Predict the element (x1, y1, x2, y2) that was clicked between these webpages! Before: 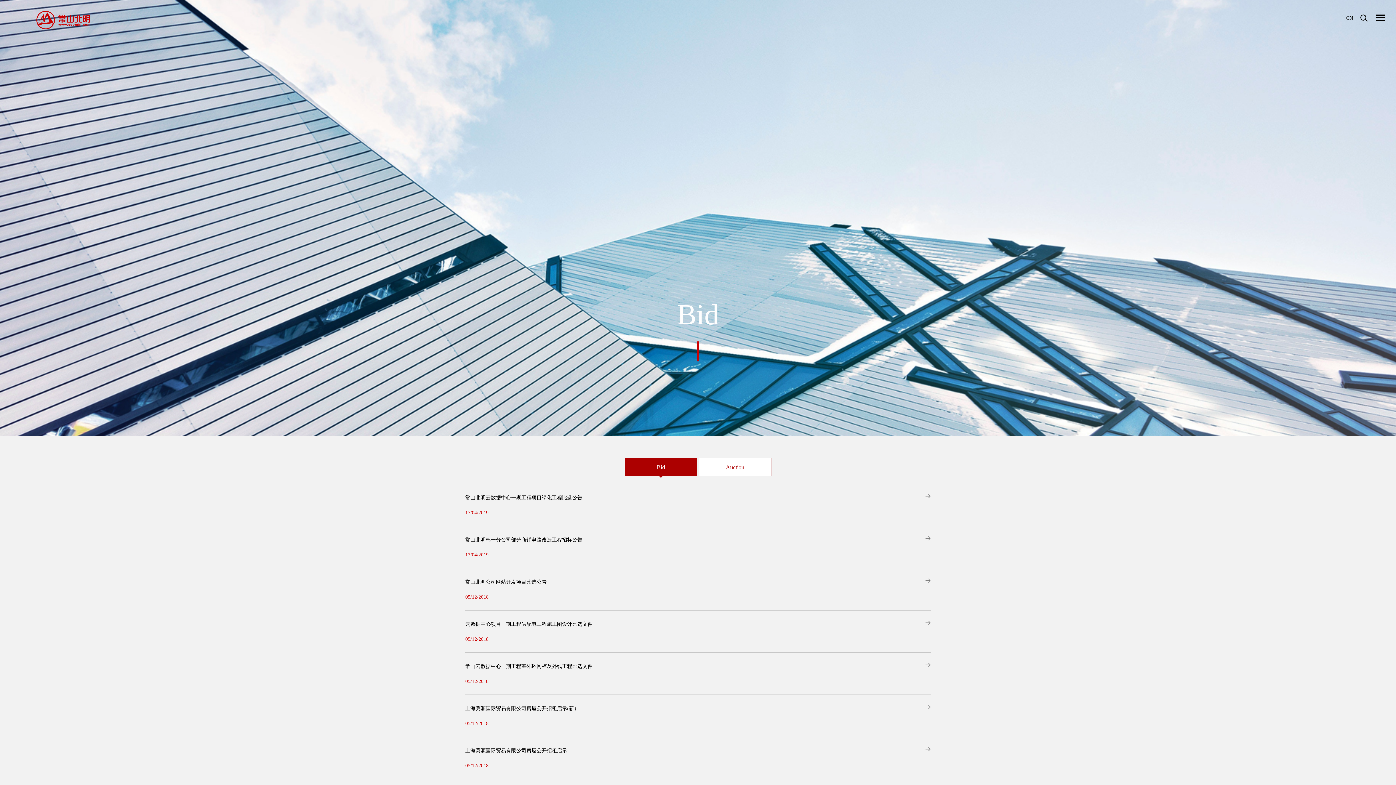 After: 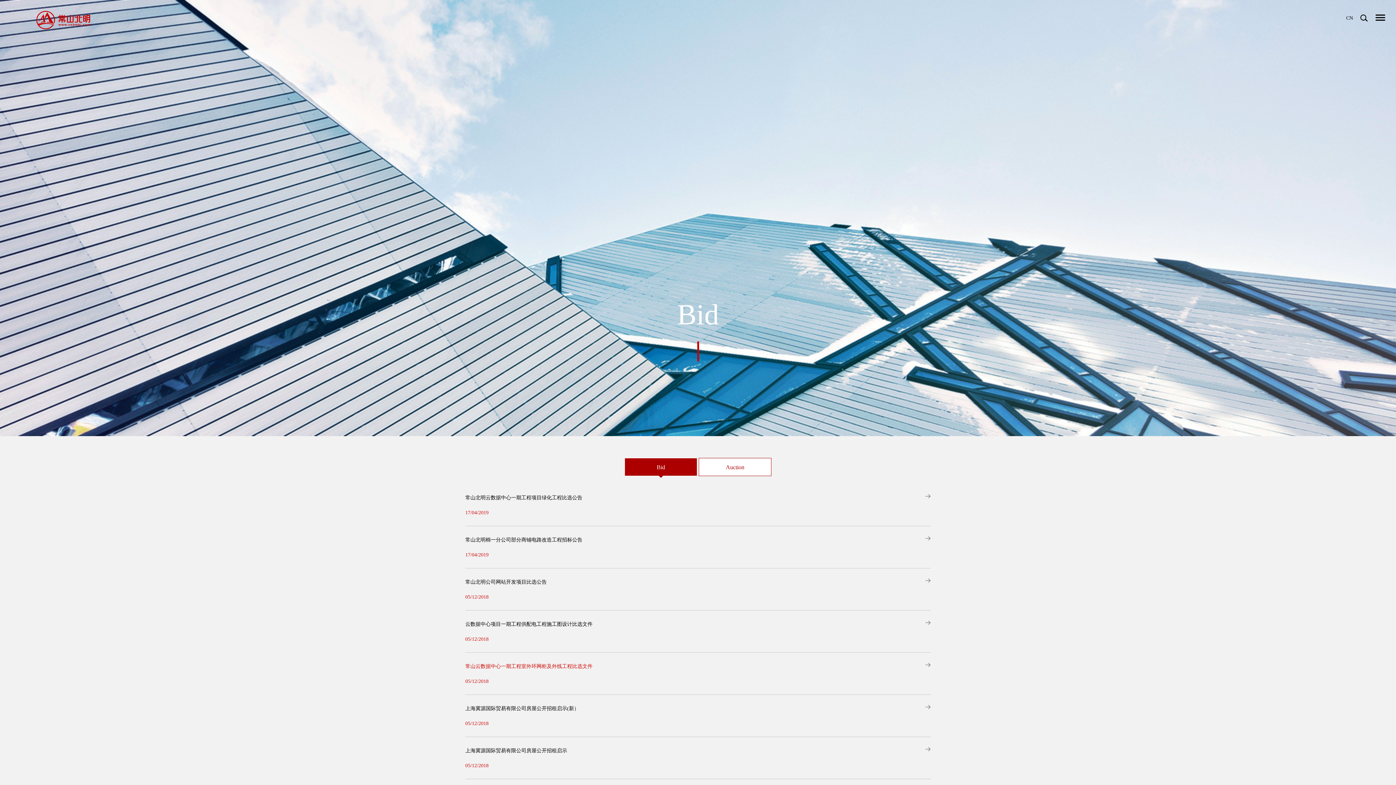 Action: bbox: (465, 663, 592, 670) label: 常山云数据中心一期工程室外环网柜及外线工程比选文件